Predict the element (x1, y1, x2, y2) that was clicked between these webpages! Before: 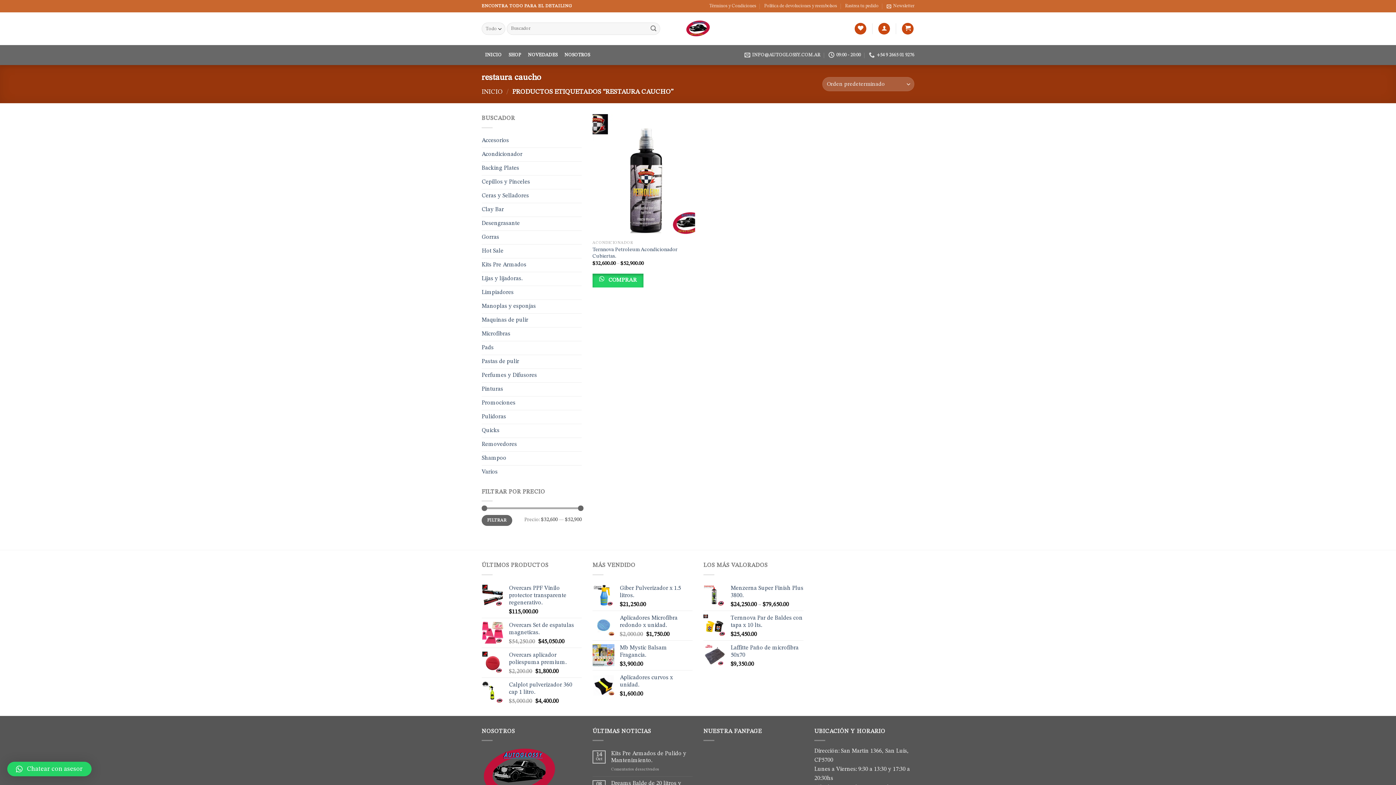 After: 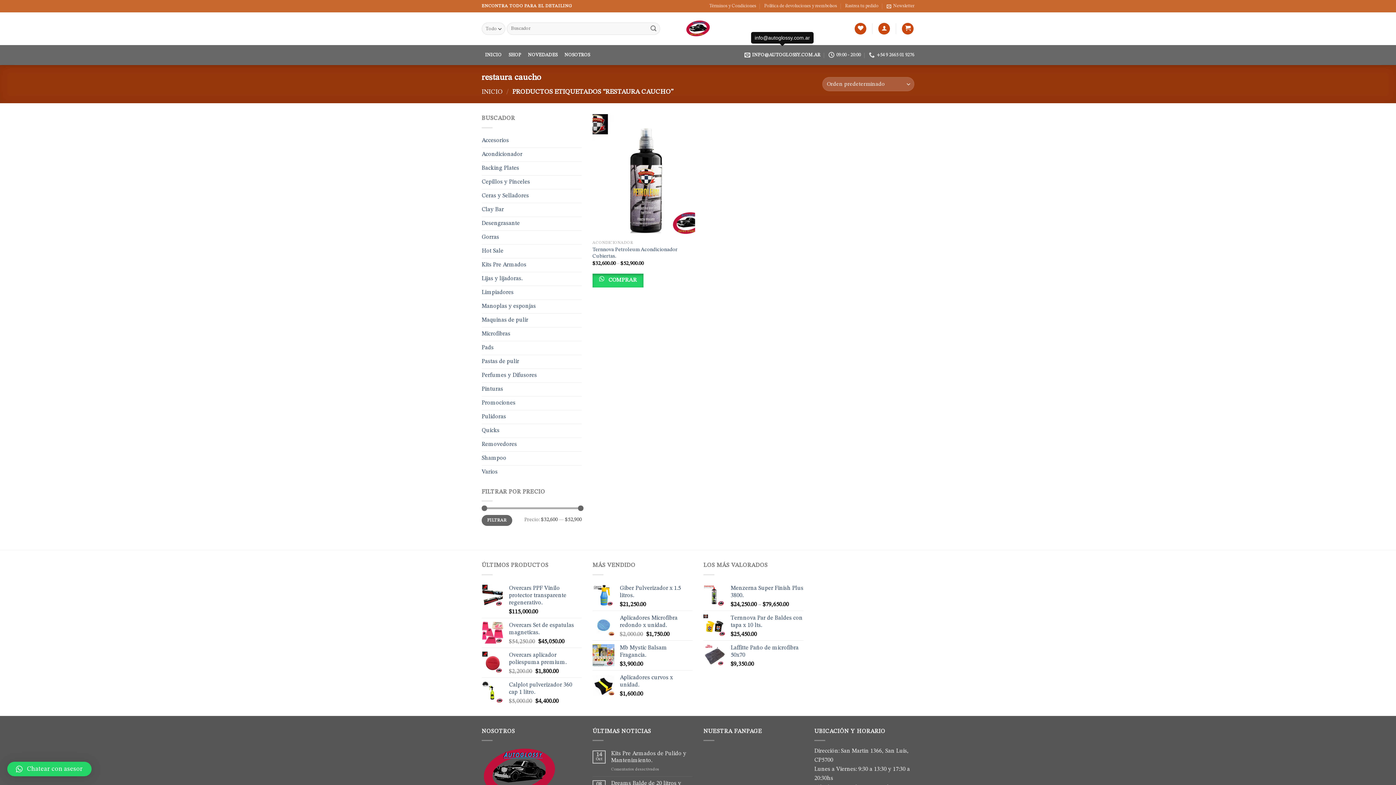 Action: bbox: (744, 47, 820, 62) label: INFO@AUTOGLOSSY.COM.AR